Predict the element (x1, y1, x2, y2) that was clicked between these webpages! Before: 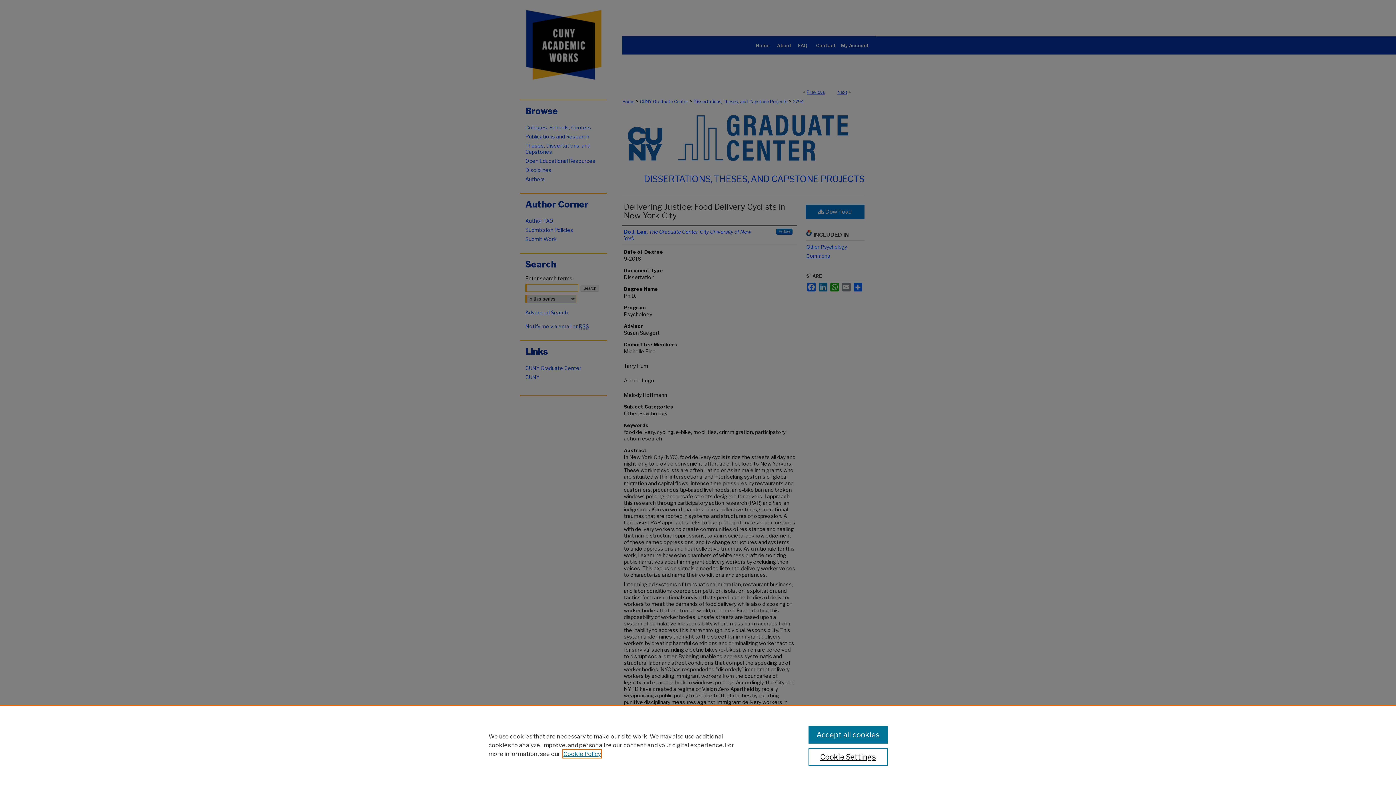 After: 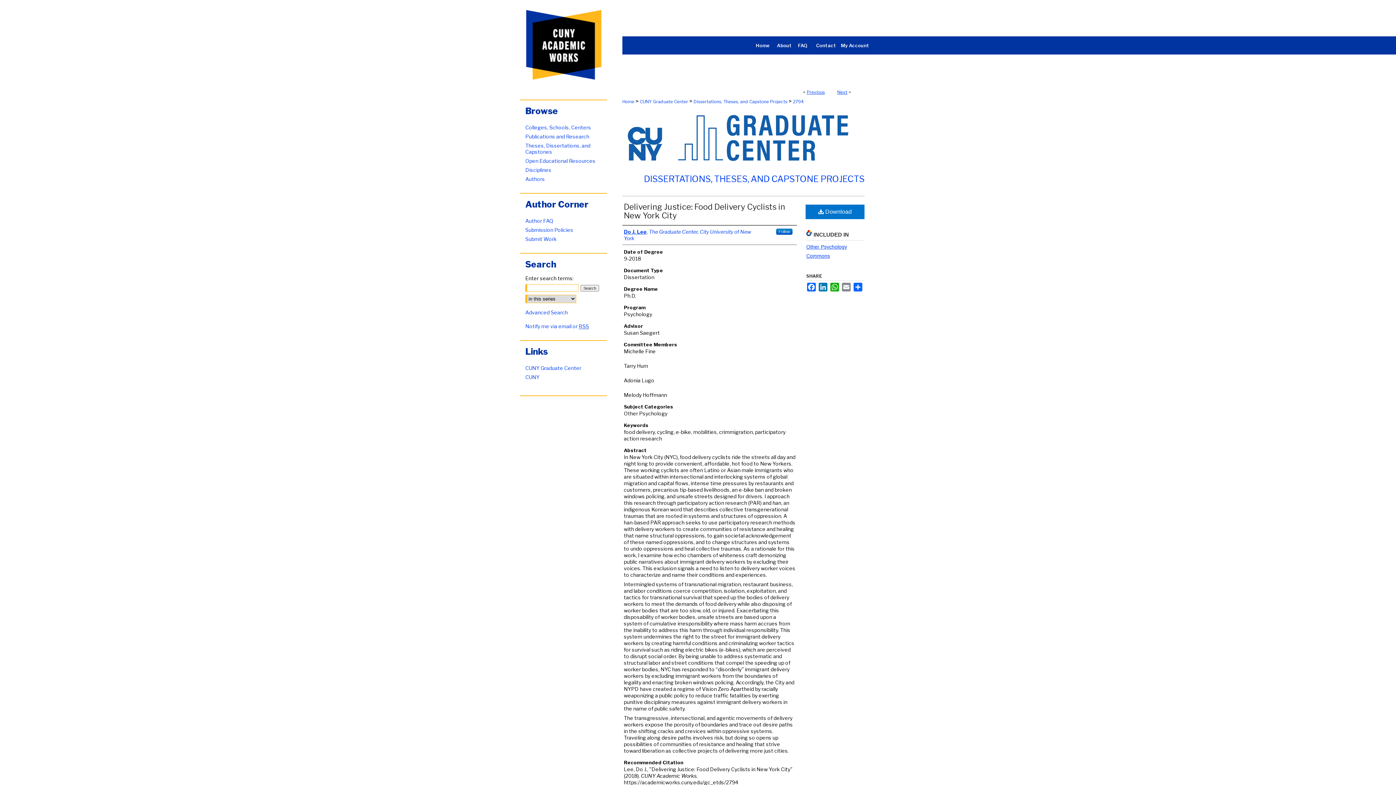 Action: bbox: (808, 726, 887, 744) label: Accept all cookies